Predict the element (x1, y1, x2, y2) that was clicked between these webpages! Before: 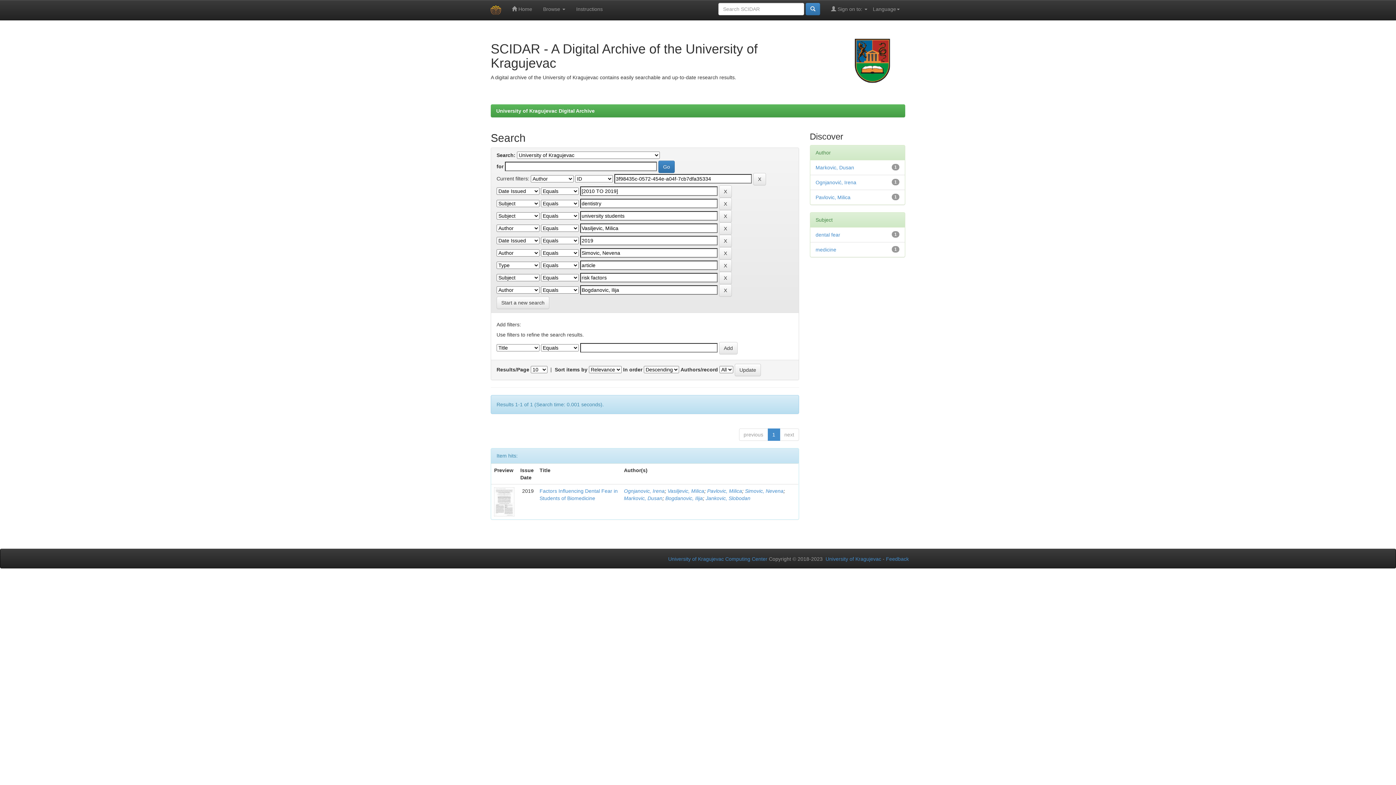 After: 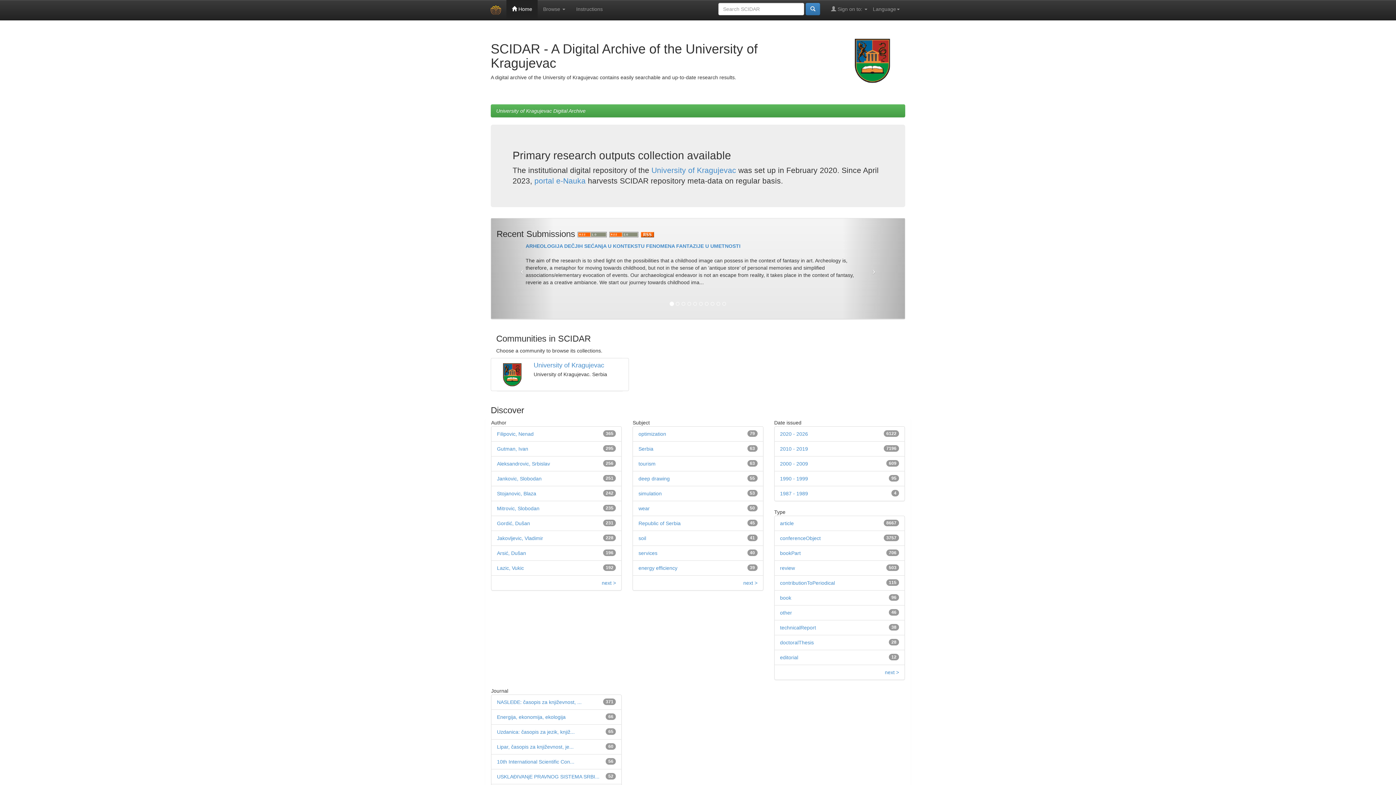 Action: bbox: (496, 108, 594, 113) label: University of Kragujevac Digital Archive